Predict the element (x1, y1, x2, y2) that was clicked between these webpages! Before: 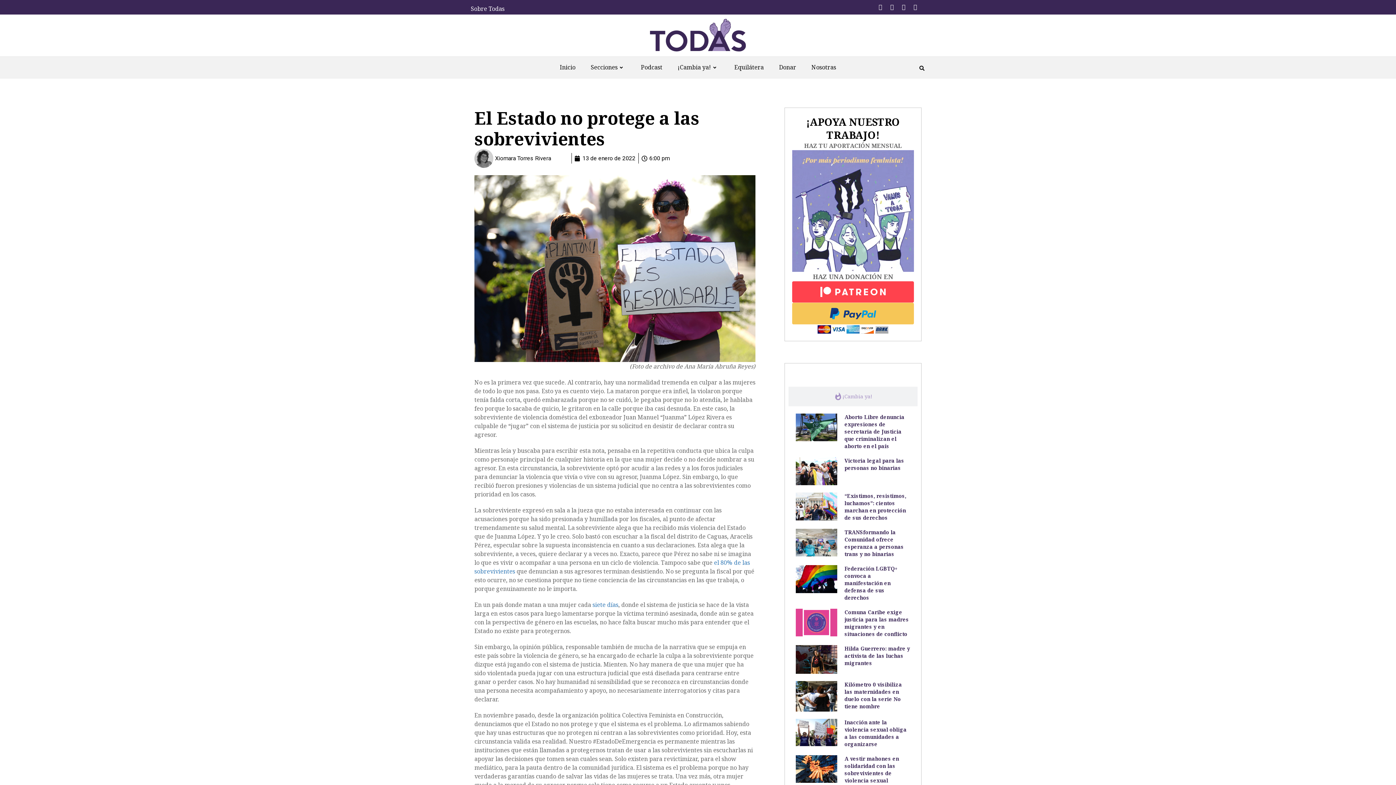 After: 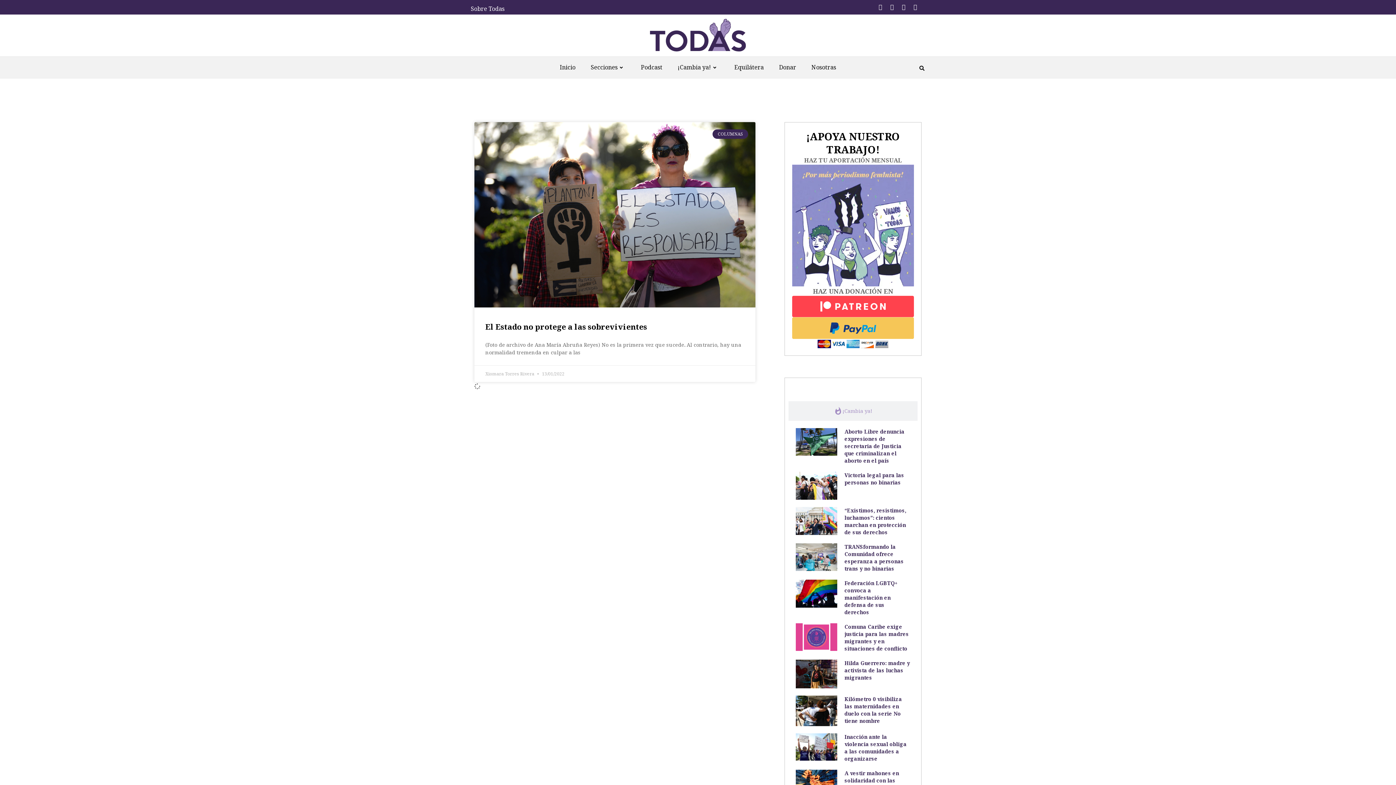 Action: bbox: (574, 154, 635, 162) label: 13 de enero de 2022